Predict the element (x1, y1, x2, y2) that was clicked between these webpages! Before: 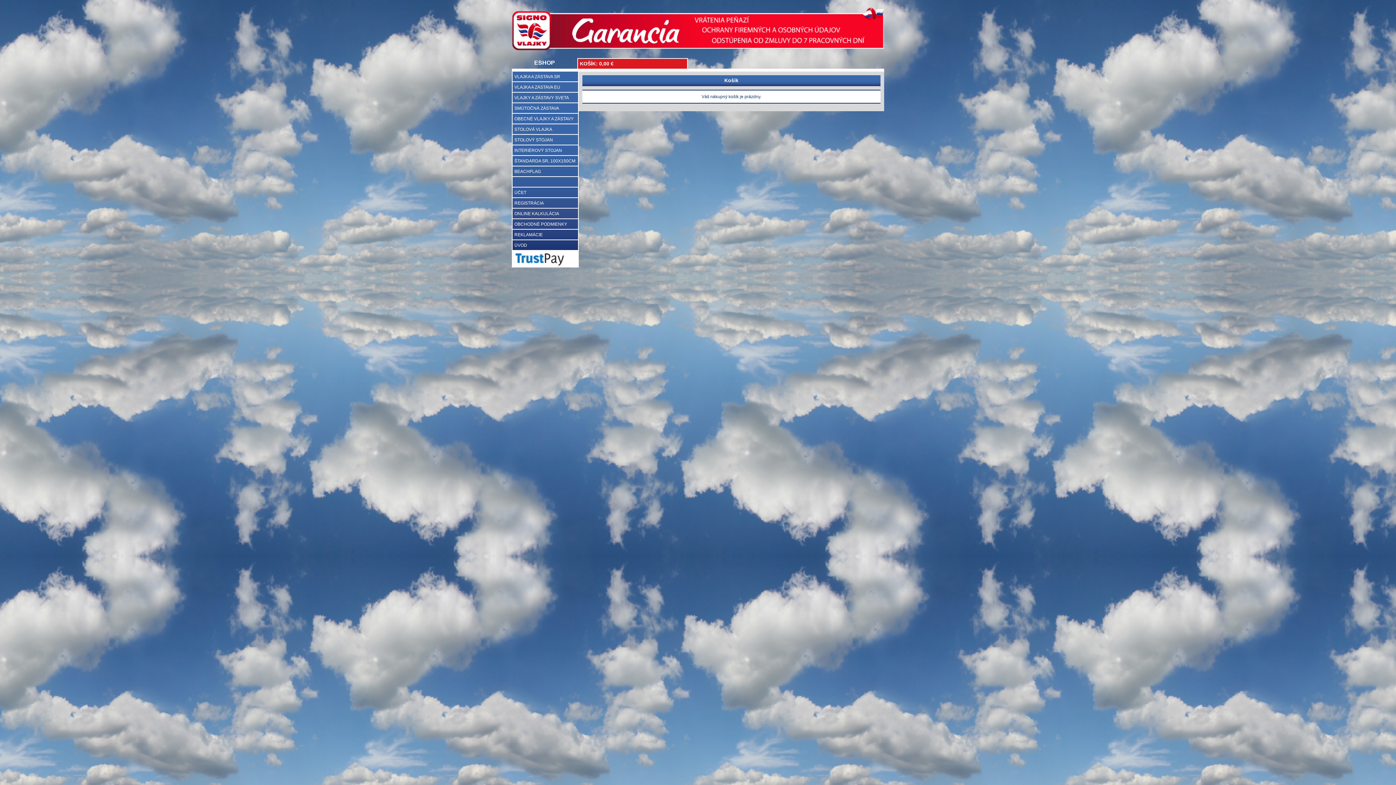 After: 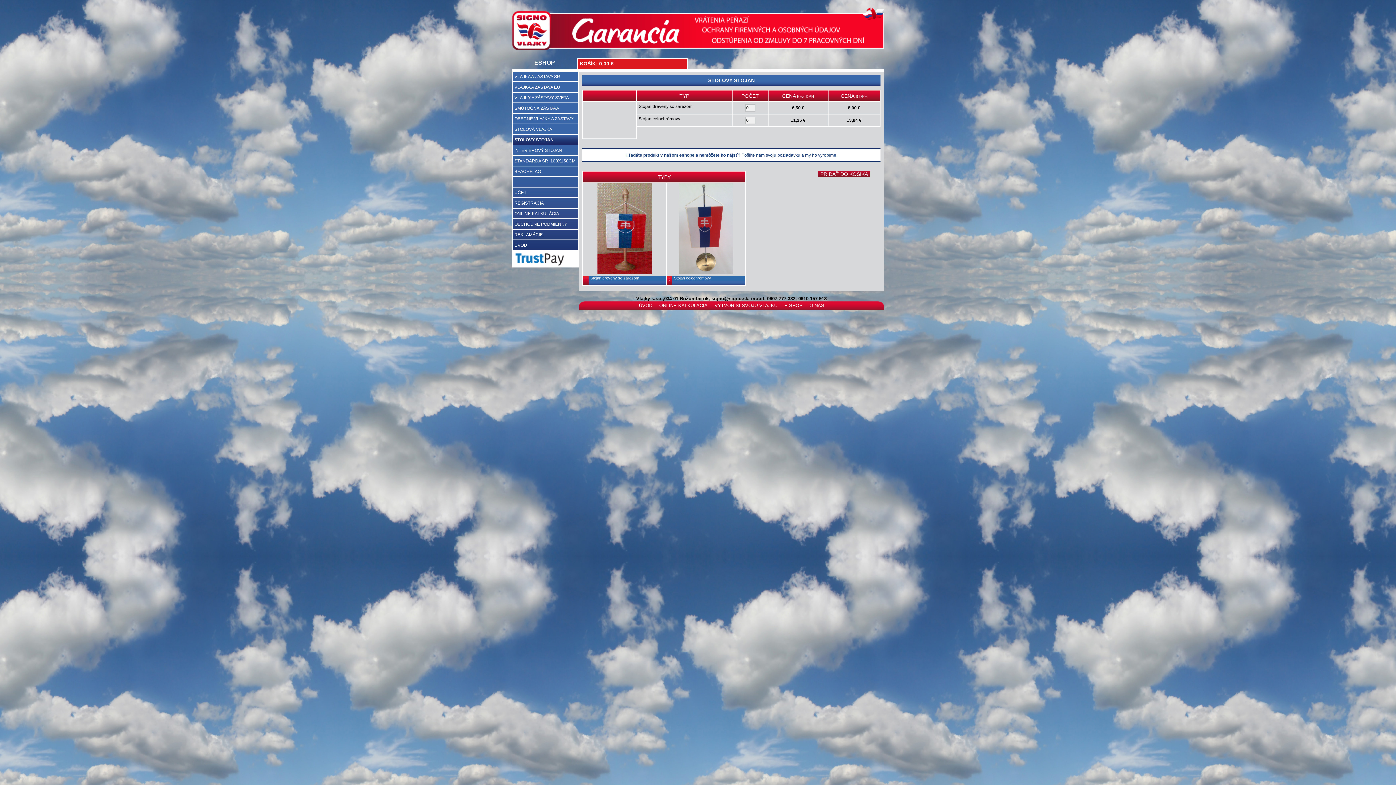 Action: bbox: (512, 134, 578, 145) label: STOLOVÝ STOJAN